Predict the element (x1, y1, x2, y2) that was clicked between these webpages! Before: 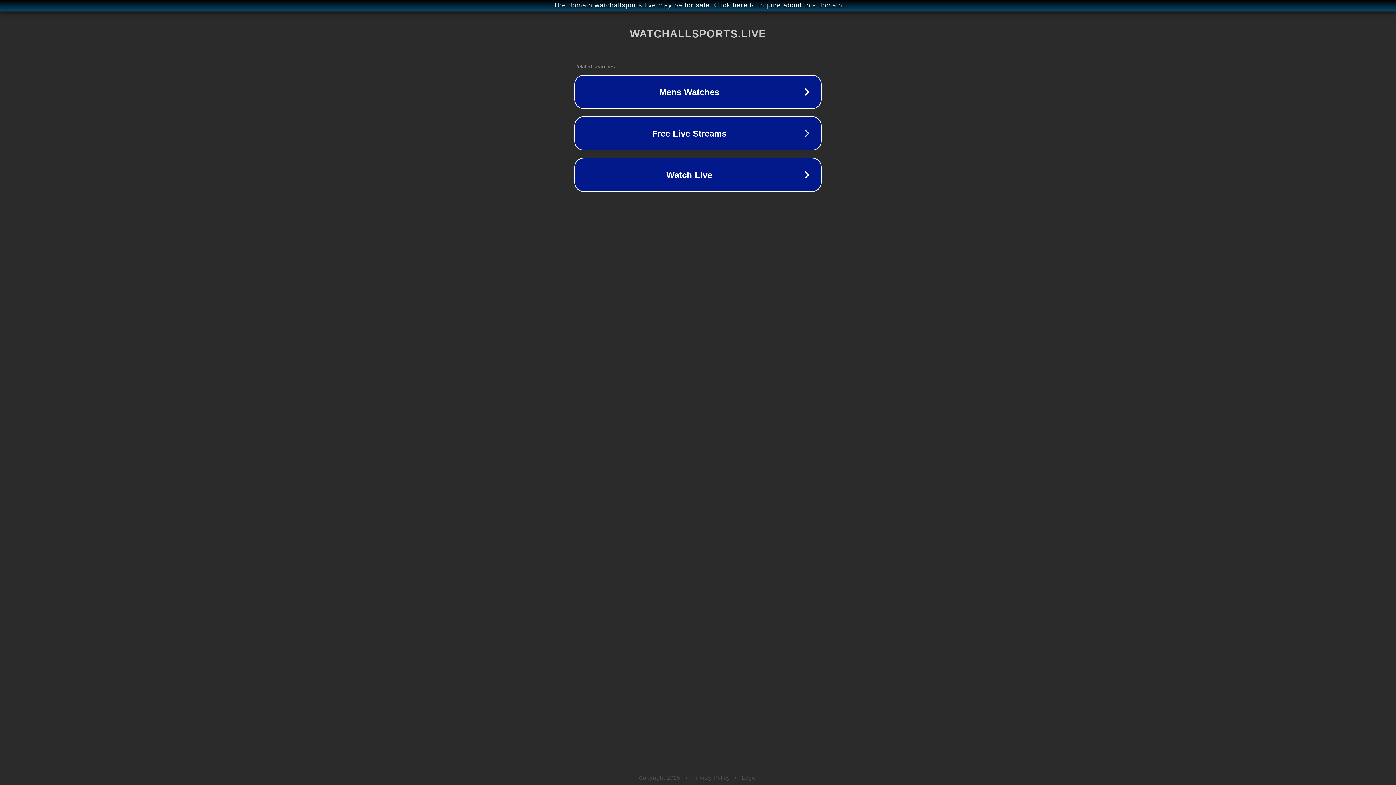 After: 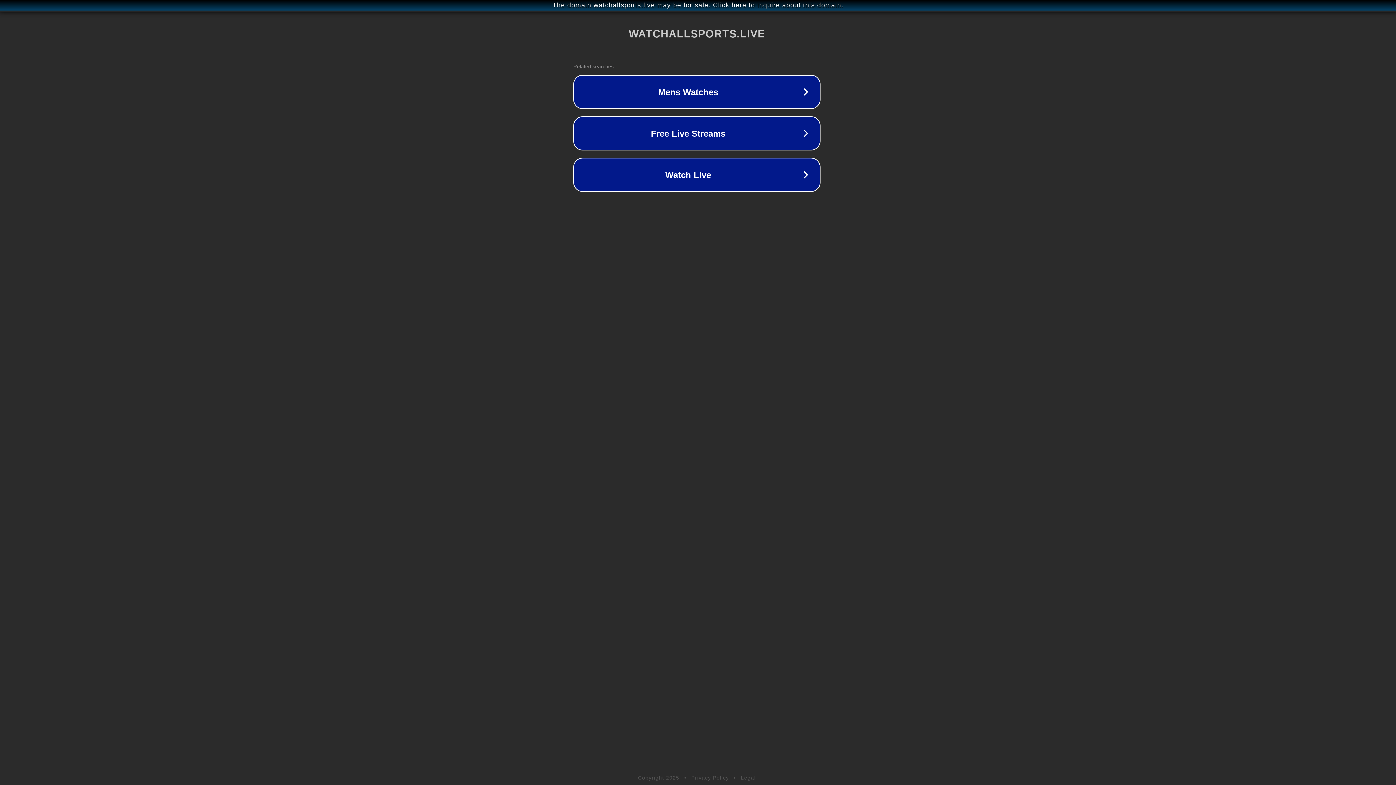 Action: label: The domain watchallsports.live may be for sale. Click here to inquire about this domain. bbox: (1, 1, 1397, 9)